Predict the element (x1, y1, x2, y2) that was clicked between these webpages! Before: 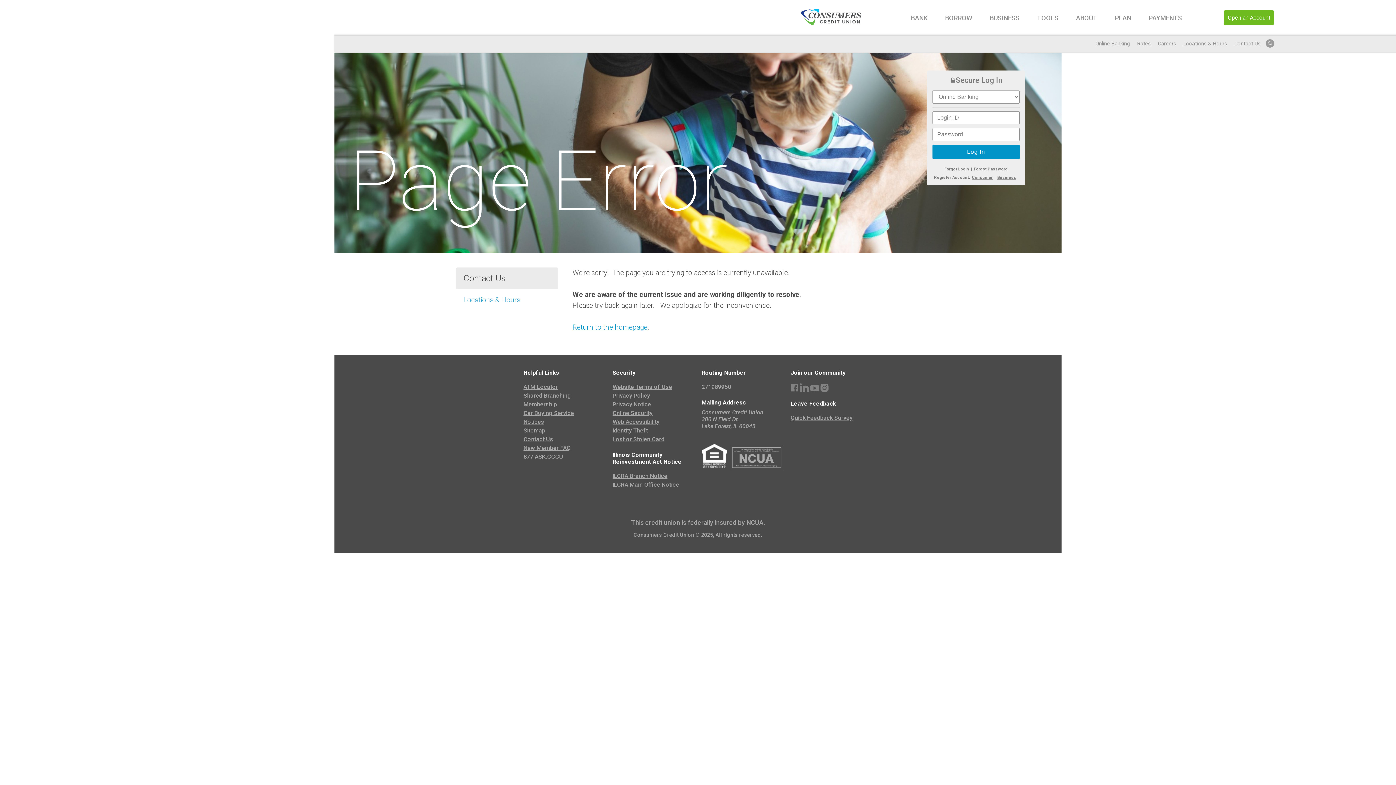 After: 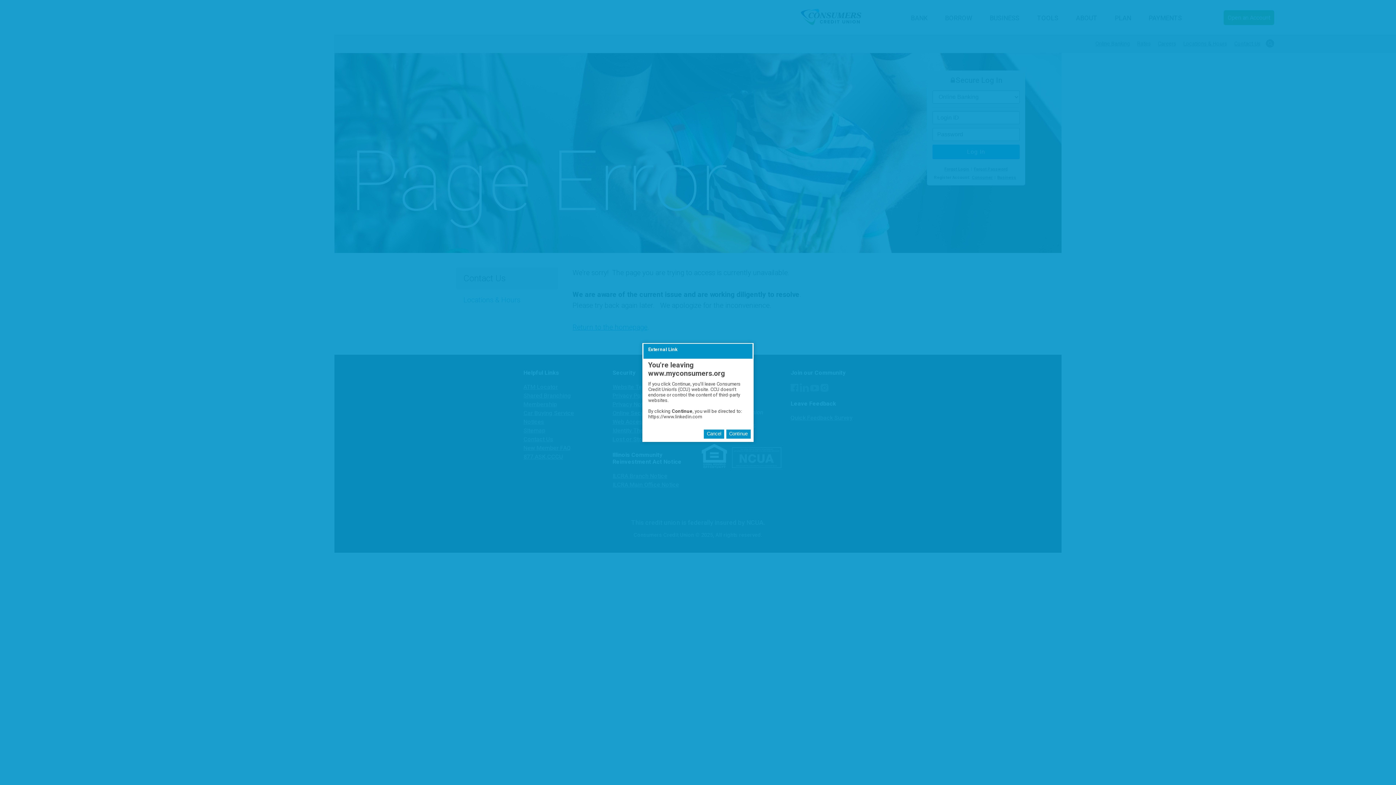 Action: bbox: (800, 386, 809, 393)